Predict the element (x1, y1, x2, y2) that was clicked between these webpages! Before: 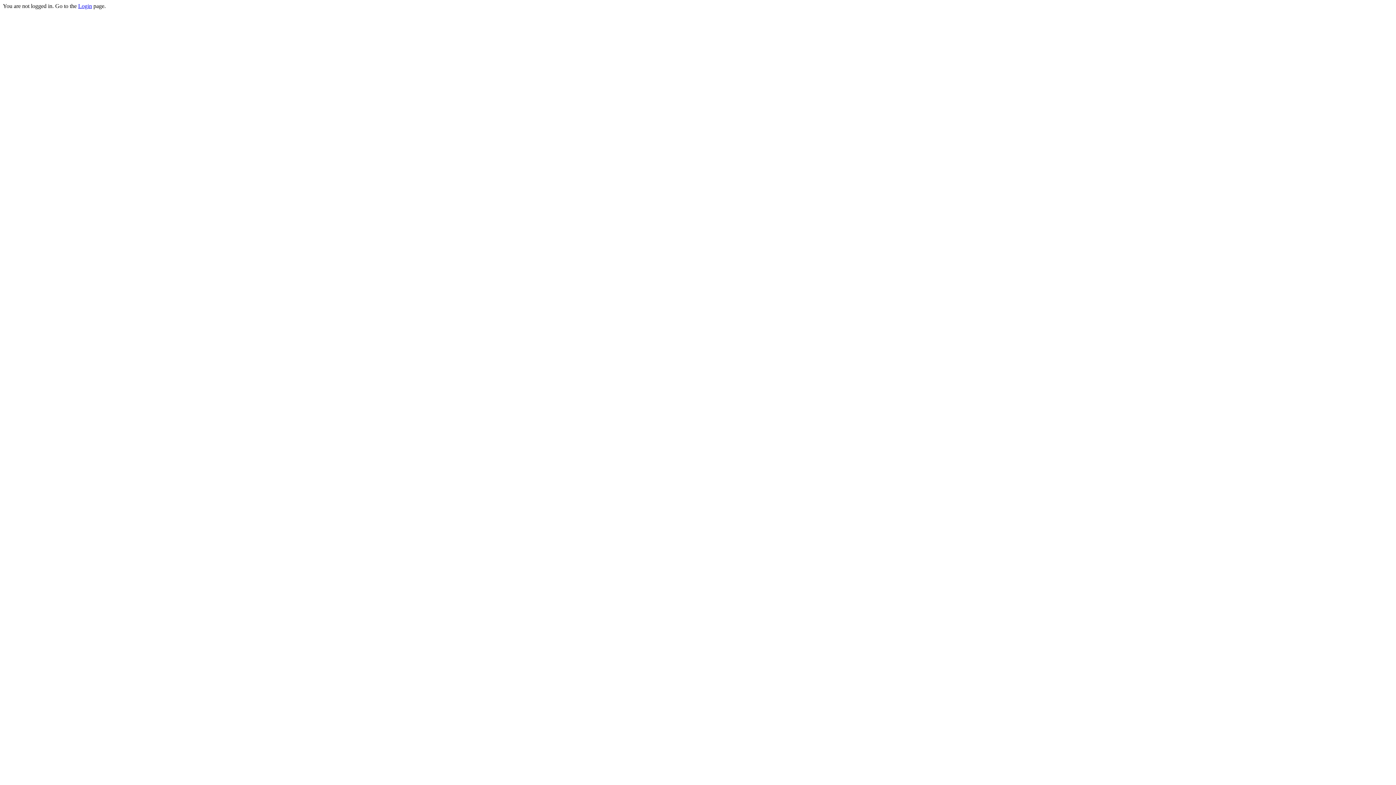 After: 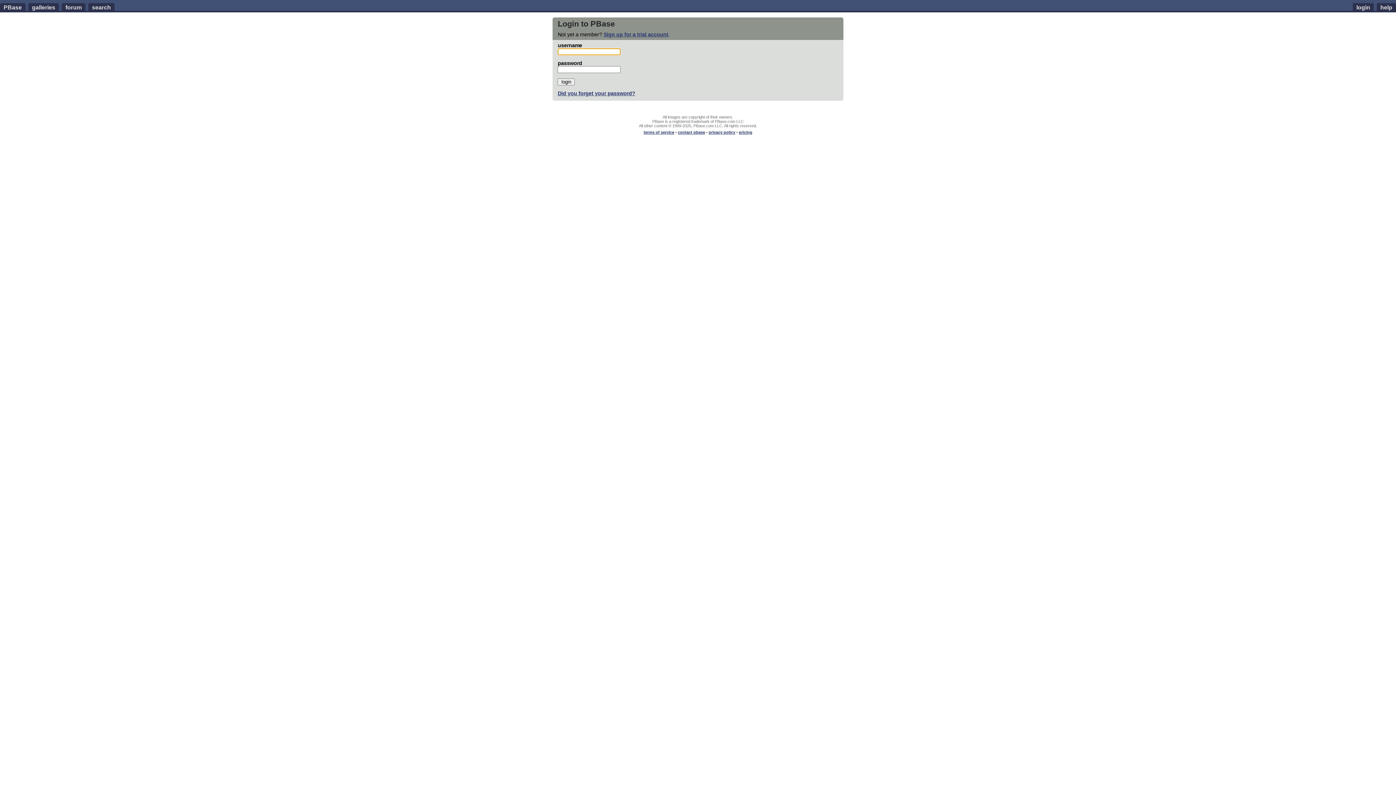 Action: bbox: (78, 2, 92, 9) label: Login